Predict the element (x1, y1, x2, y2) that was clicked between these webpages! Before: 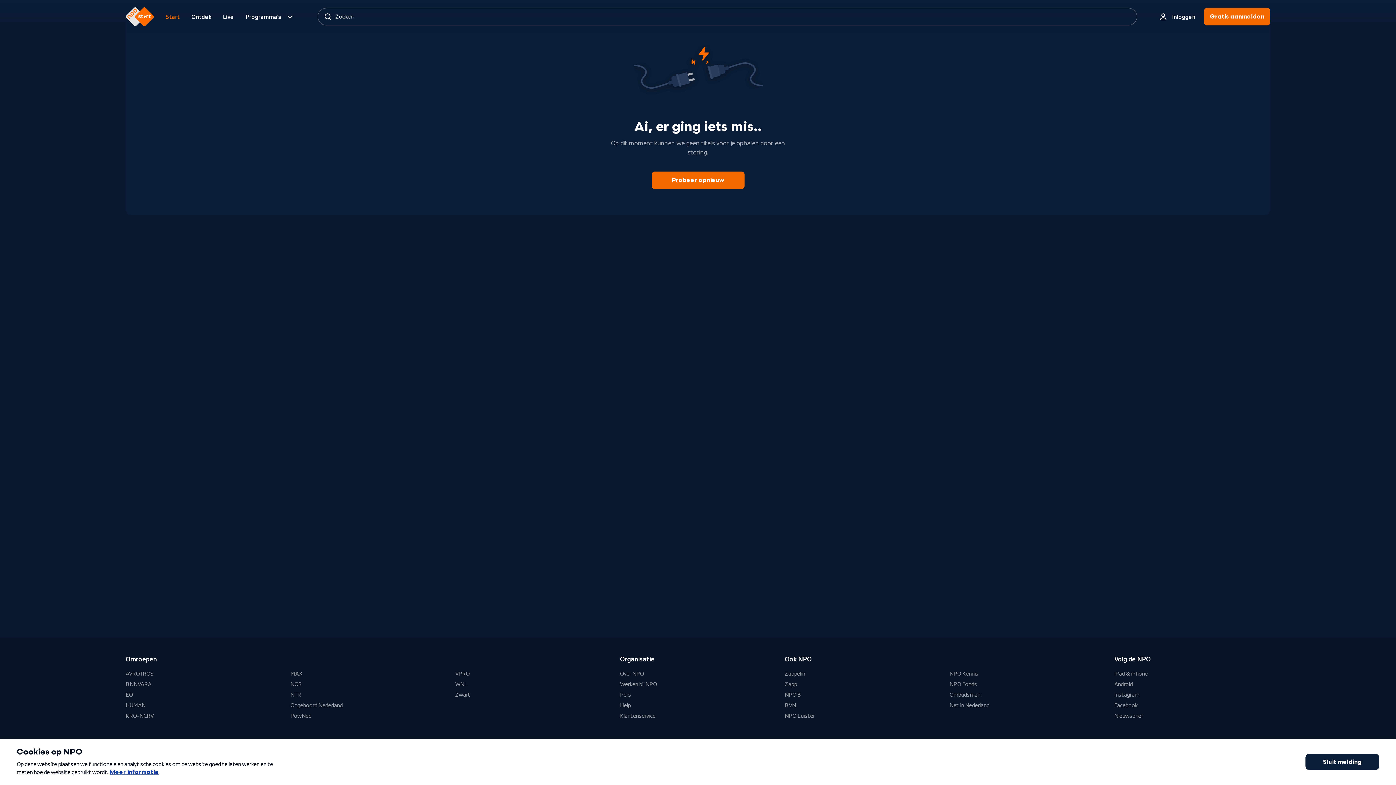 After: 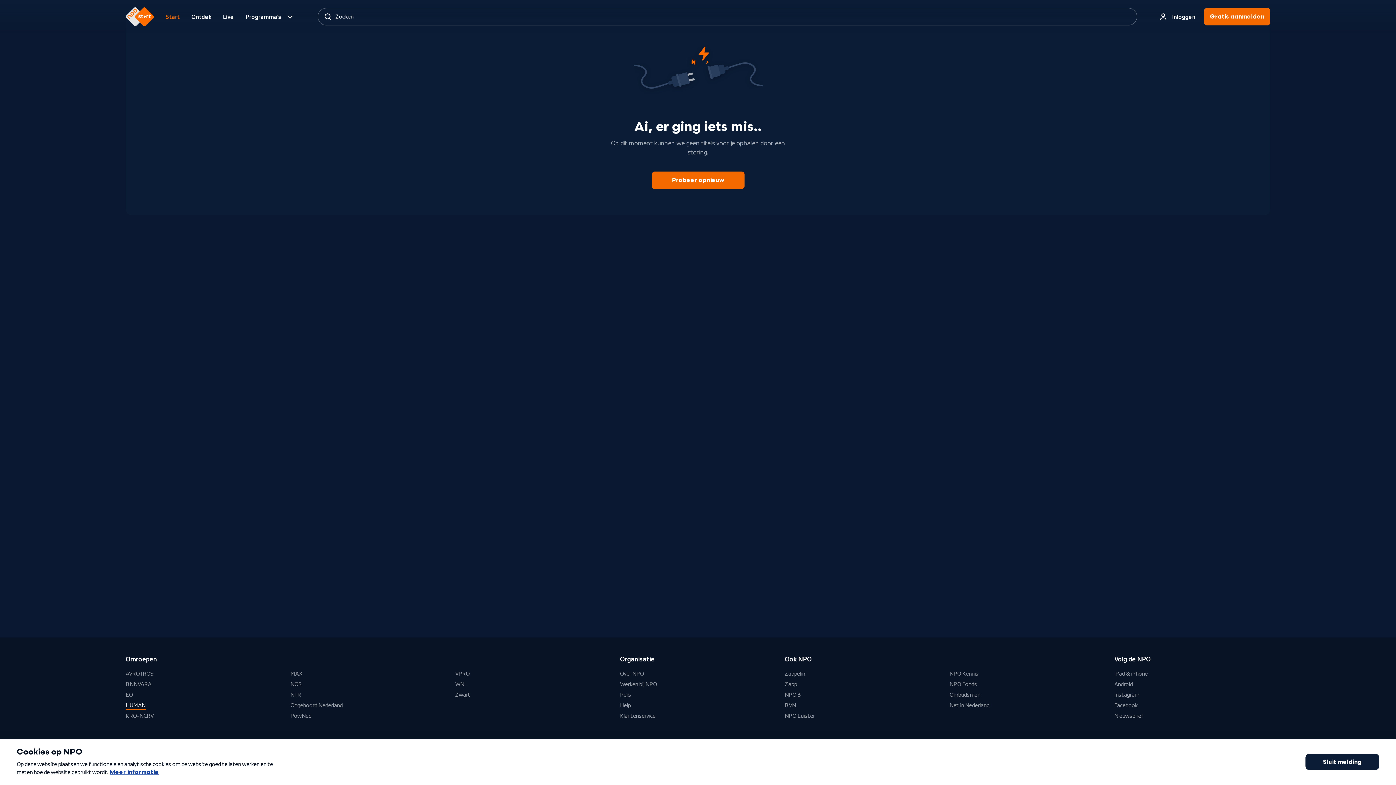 Action: label: HUMAN bbox: (125, 701, 145, 710)